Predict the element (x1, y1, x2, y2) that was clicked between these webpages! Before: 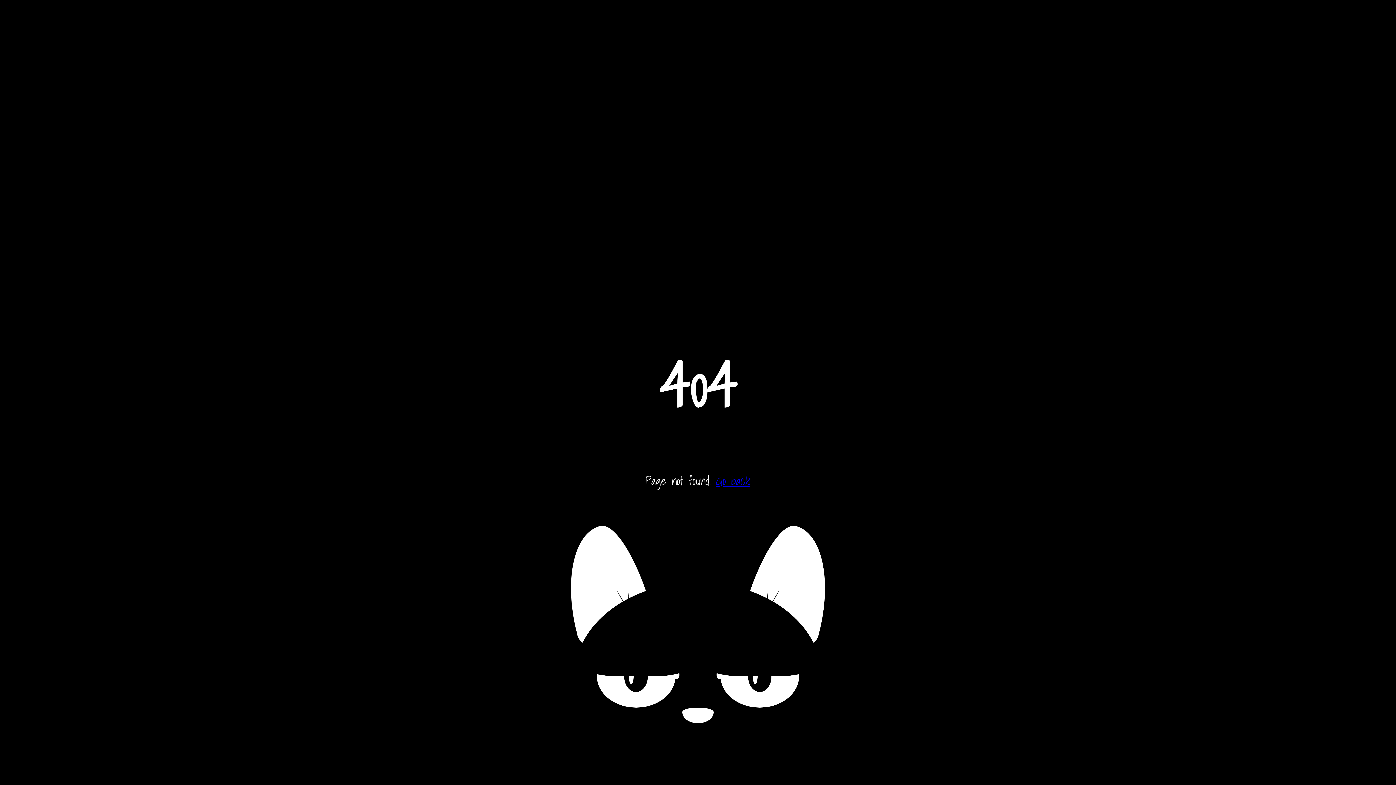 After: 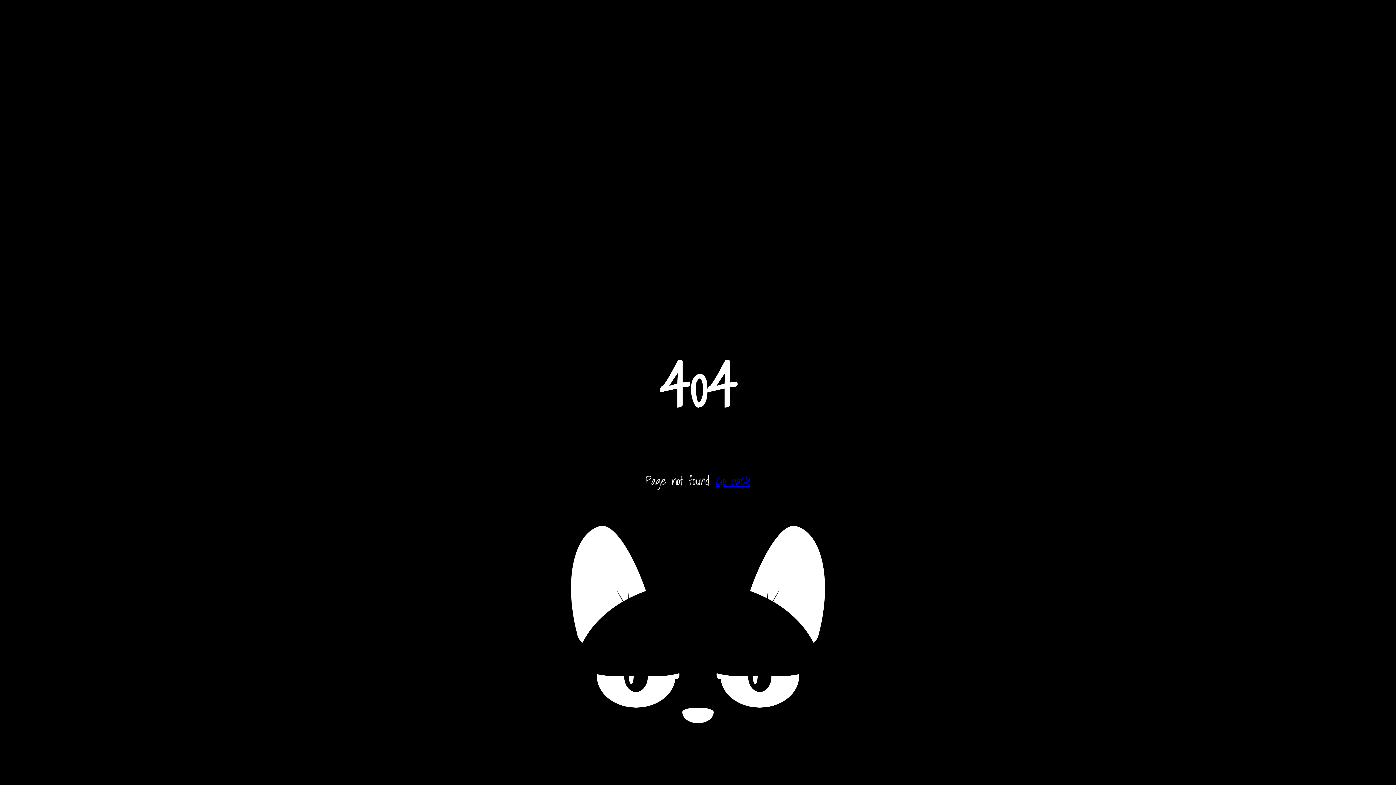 Action: bbox: (716, 471, 750, 490) label: Go back